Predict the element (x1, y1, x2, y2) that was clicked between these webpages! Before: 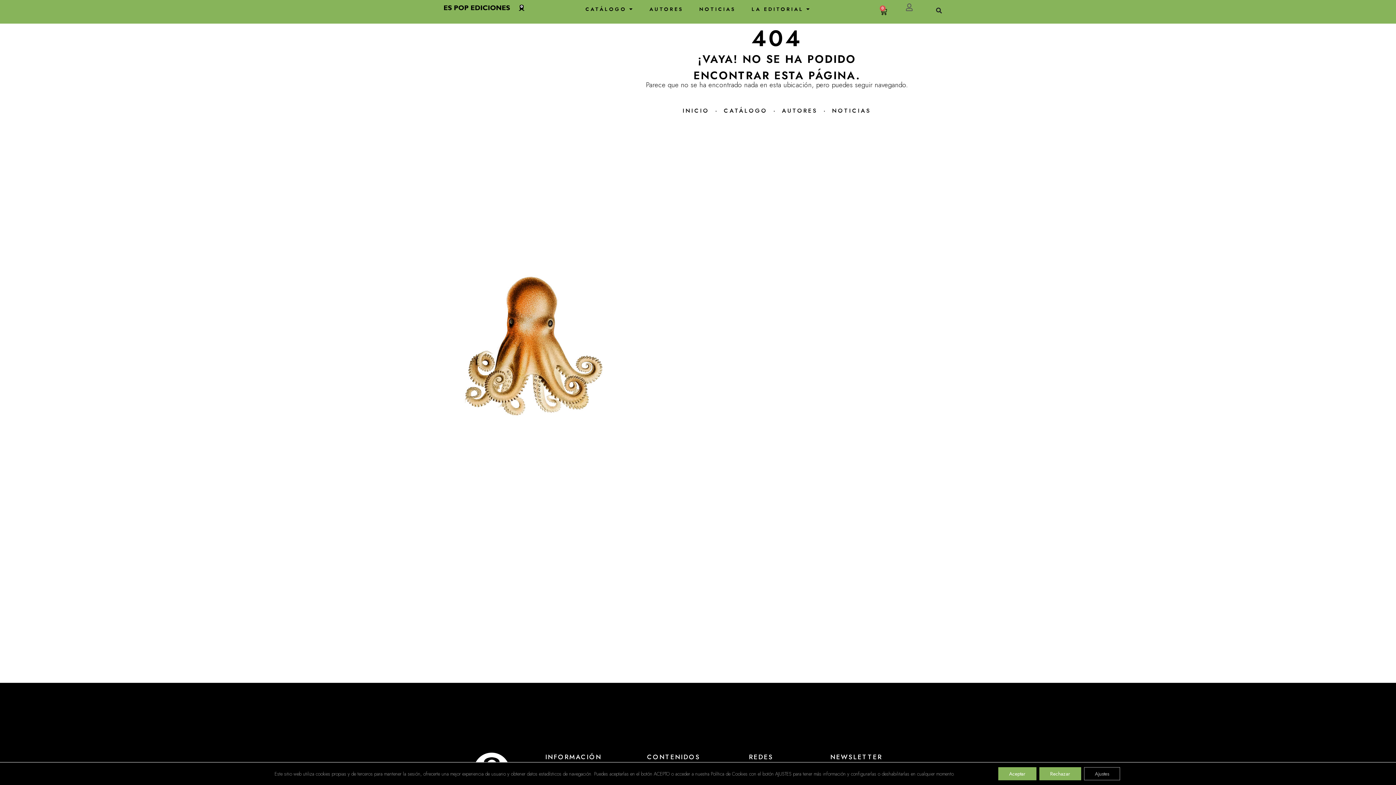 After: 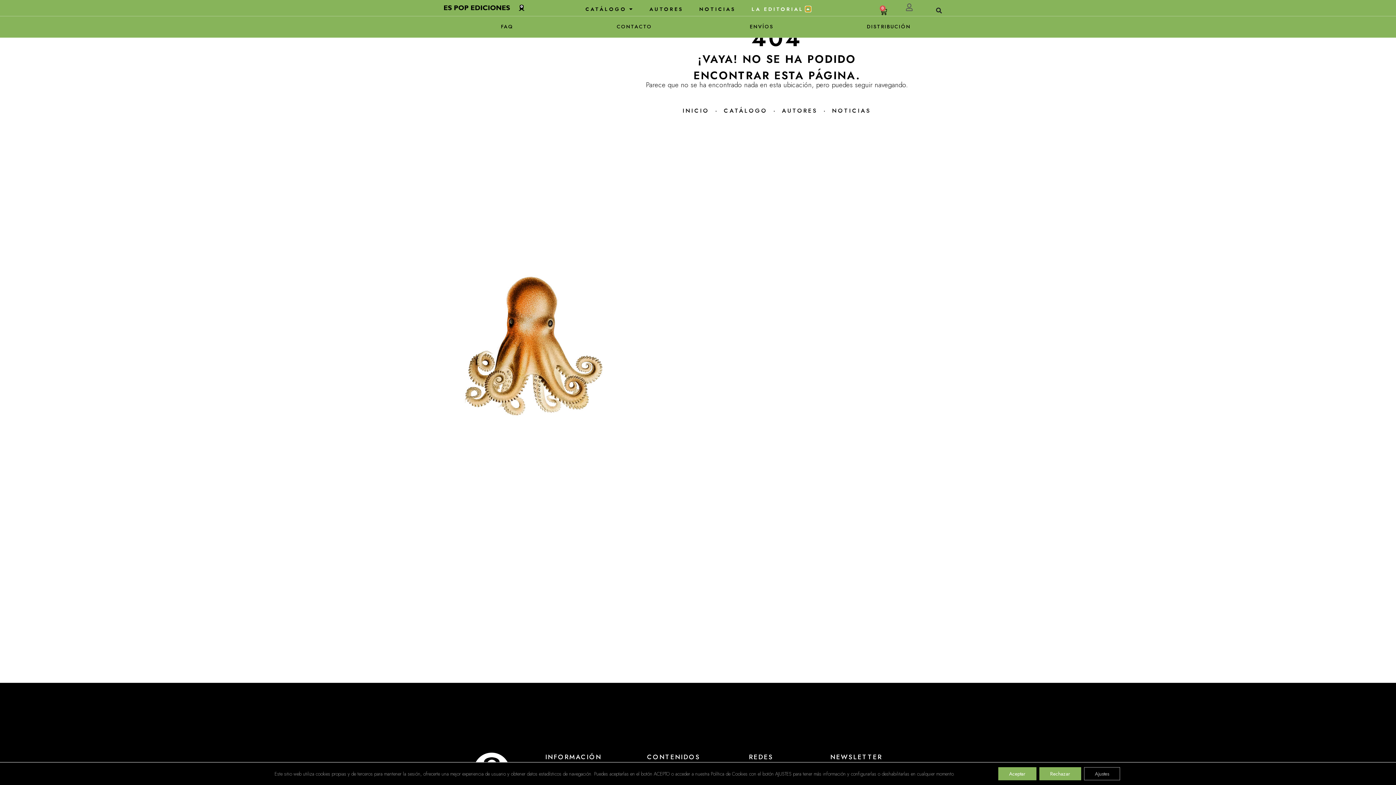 Action: bbox: (805, 6, 810, 11) label: Open LA EDITORIAL